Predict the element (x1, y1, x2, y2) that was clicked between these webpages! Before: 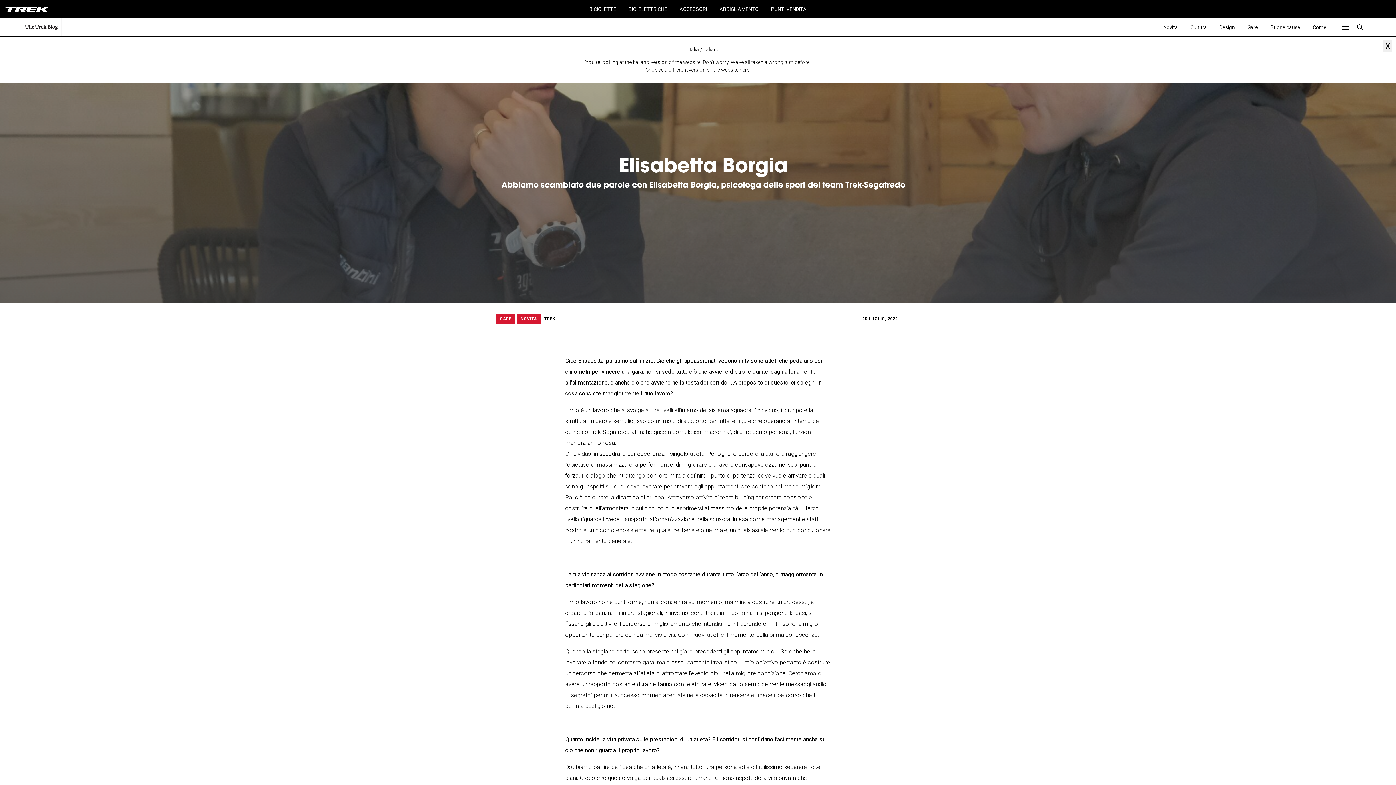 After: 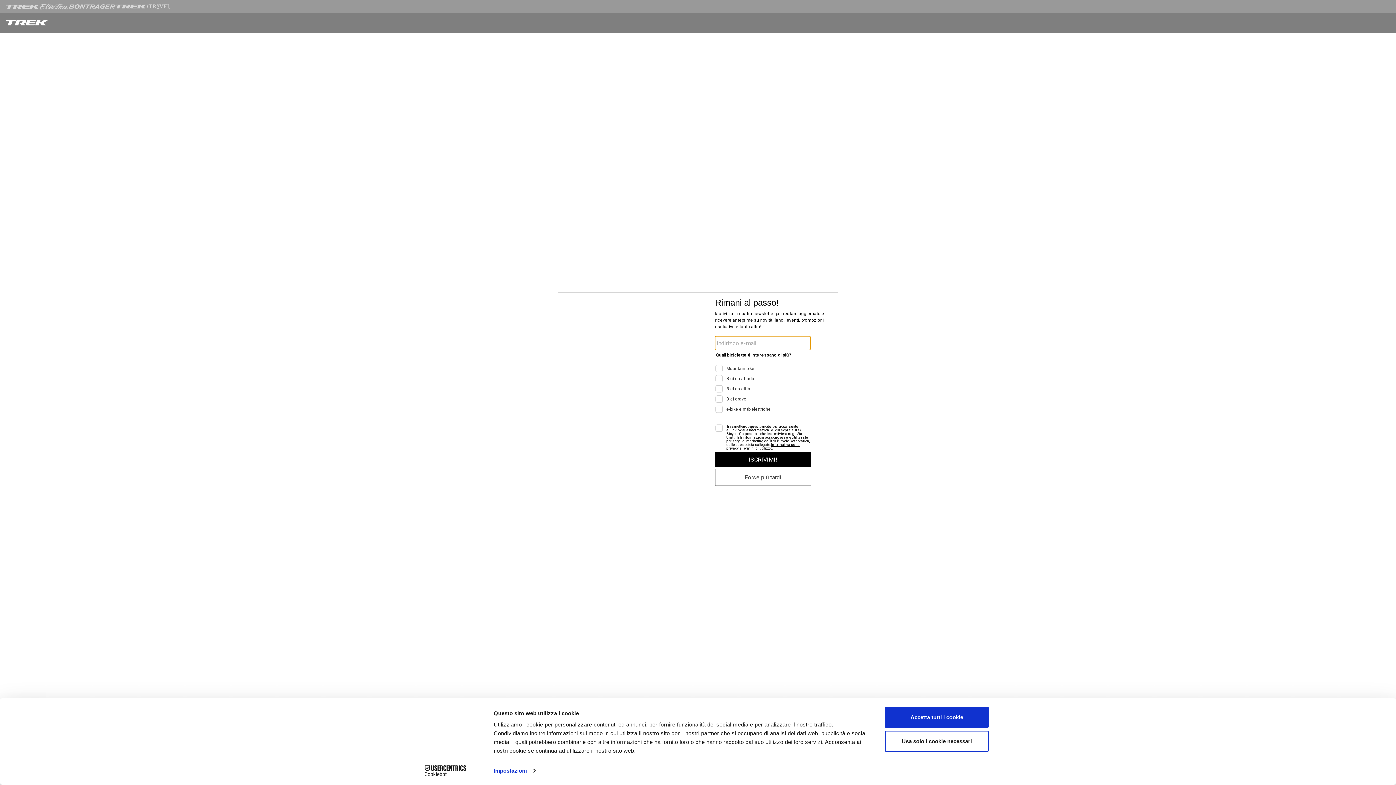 Action: bbox: (674, 6, 712, 12) label: ACCESSORI